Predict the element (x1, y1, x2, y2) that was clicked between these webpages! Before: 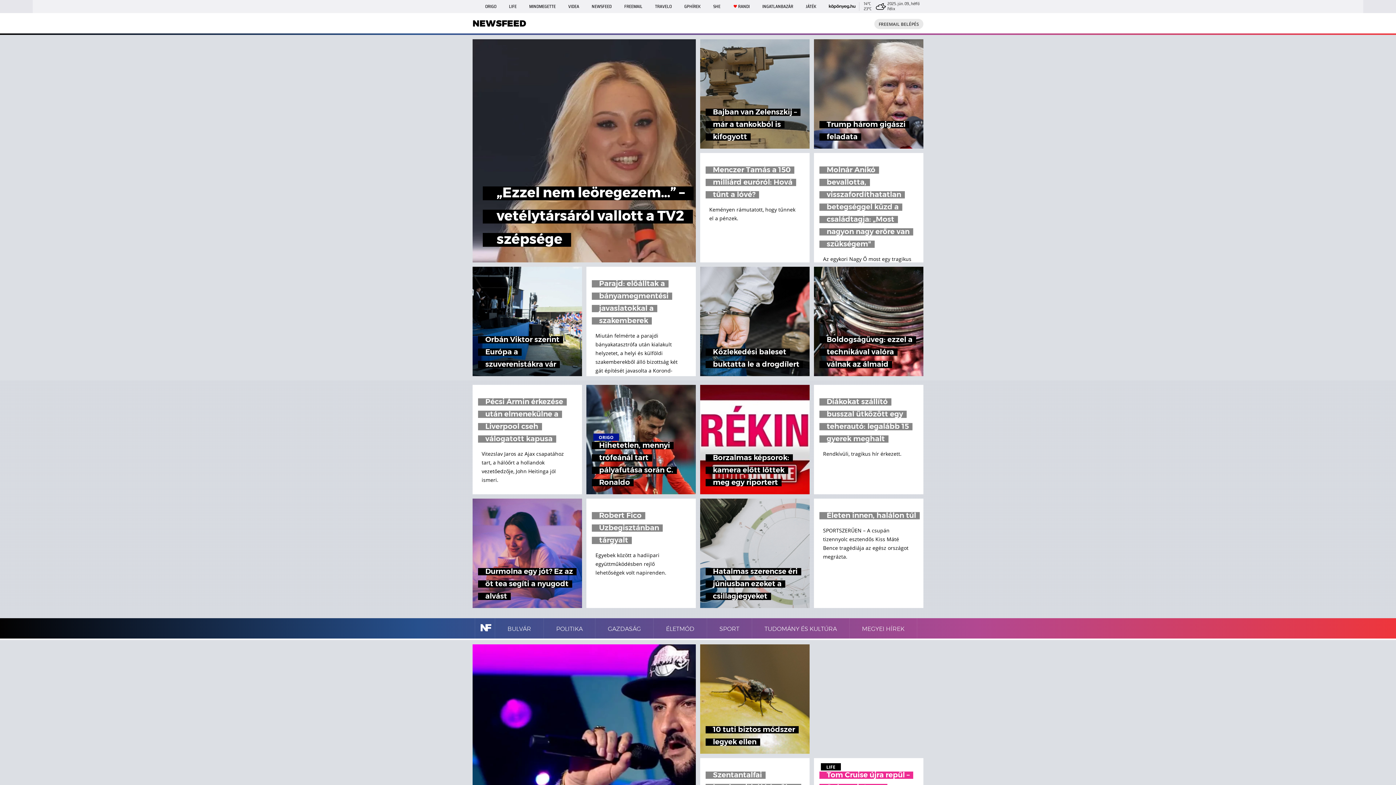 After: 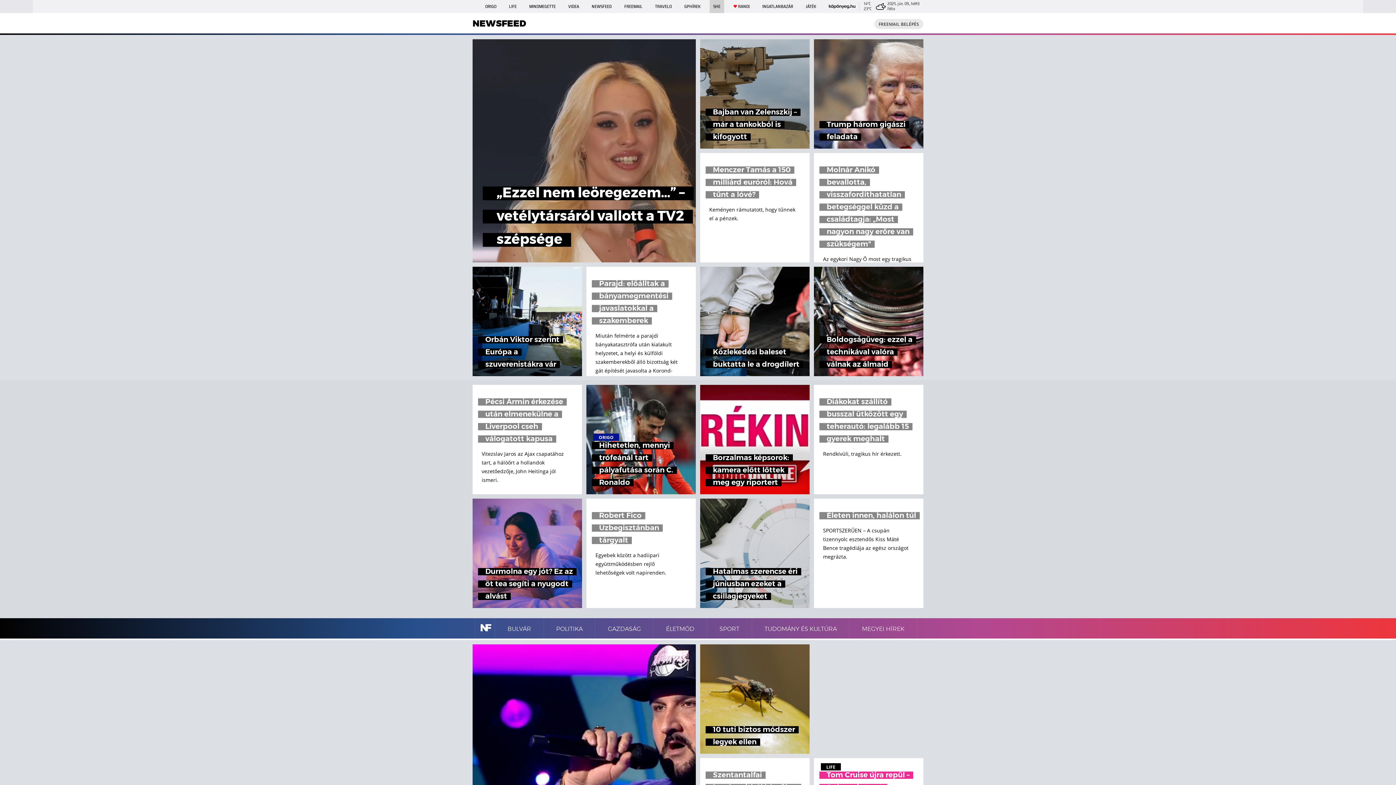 Action: label: SHE bbox: (709, 0, 724, 13)